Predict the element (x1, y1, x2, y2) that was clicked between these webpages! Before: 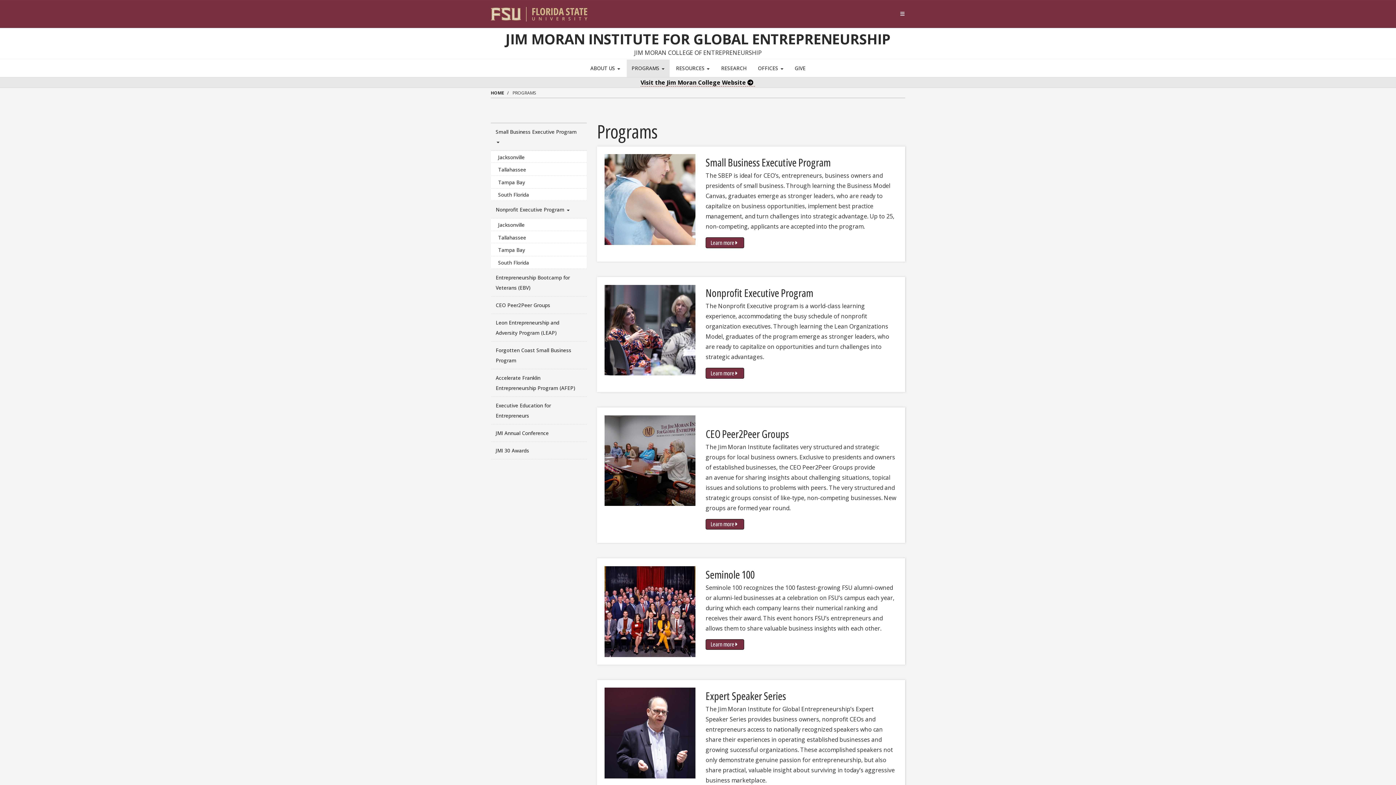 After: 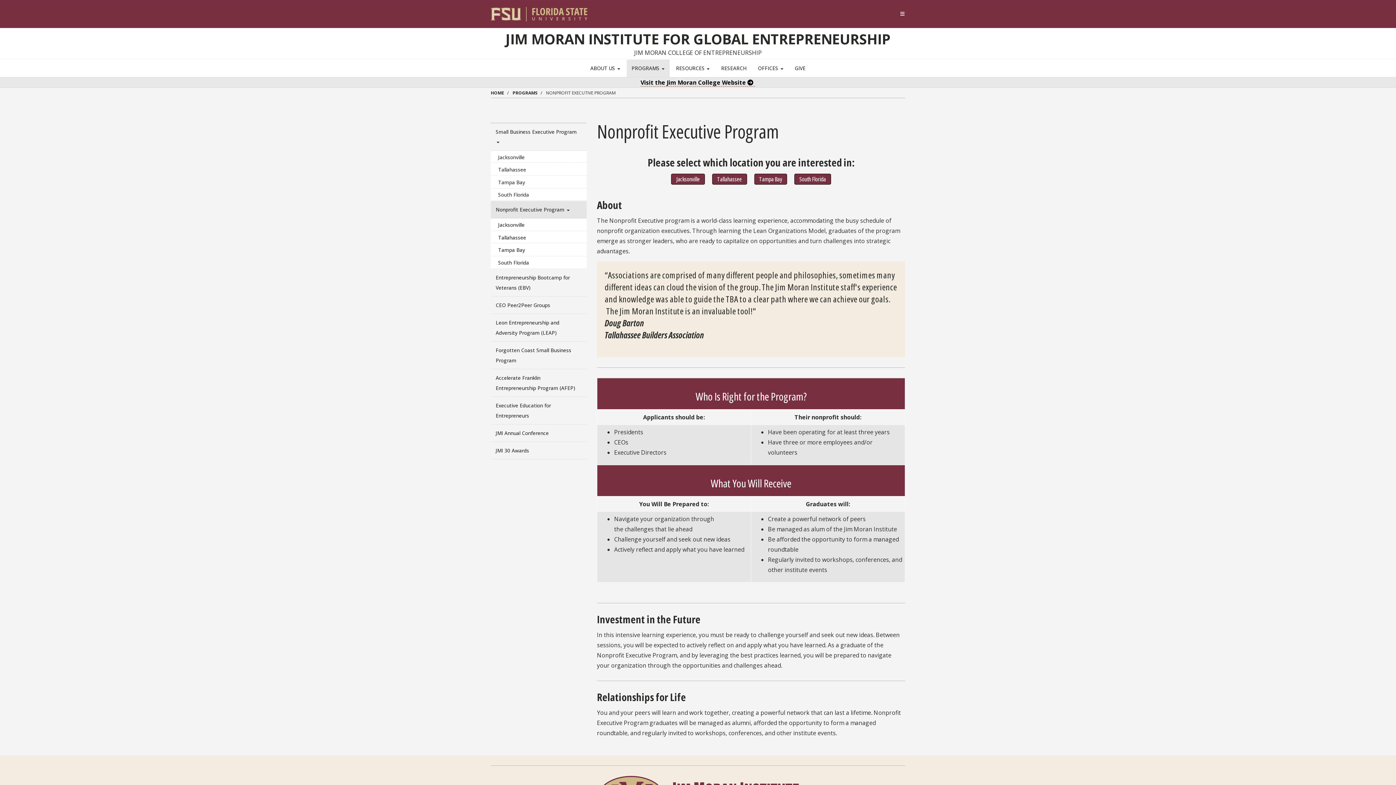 Action: bbox: (490, 201, 586, 218) label: Nonprofit Executive Program 